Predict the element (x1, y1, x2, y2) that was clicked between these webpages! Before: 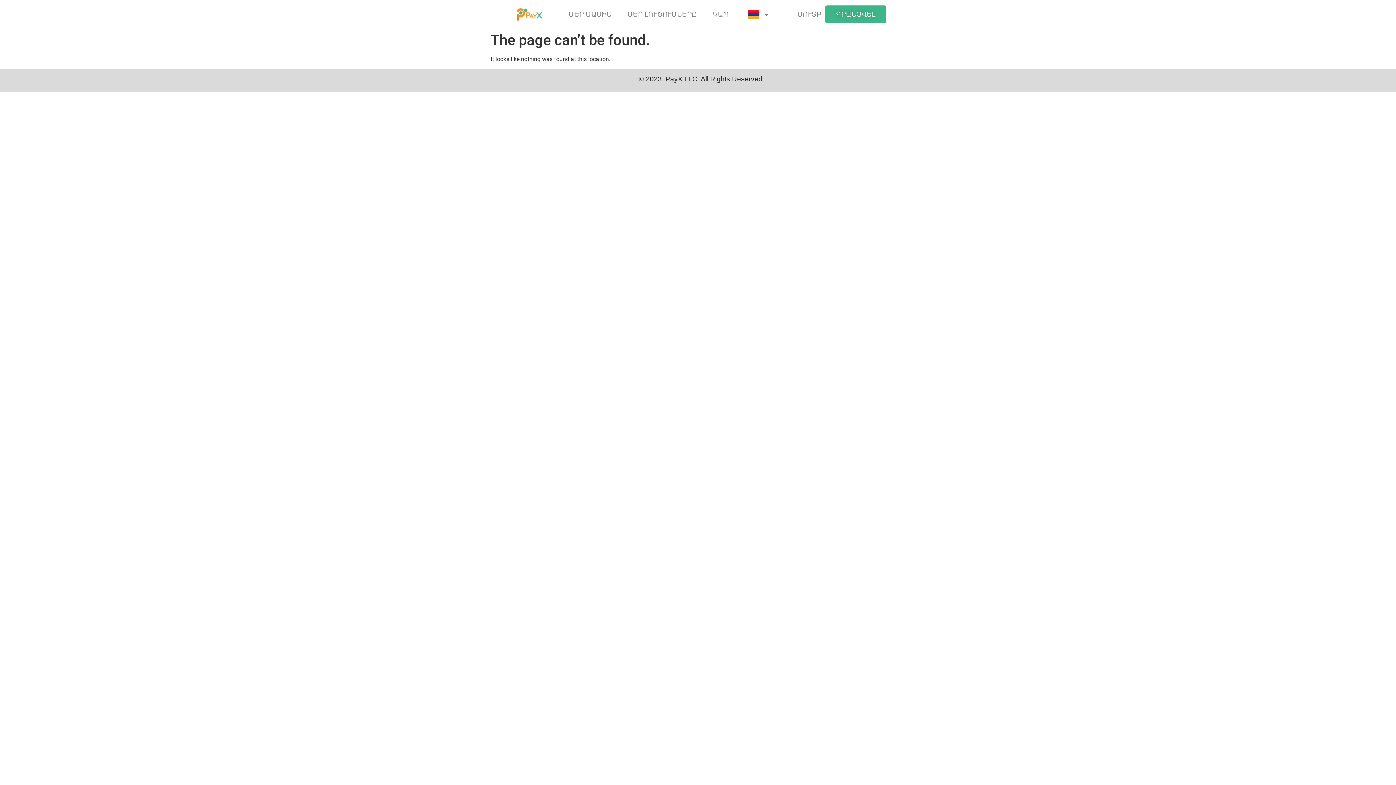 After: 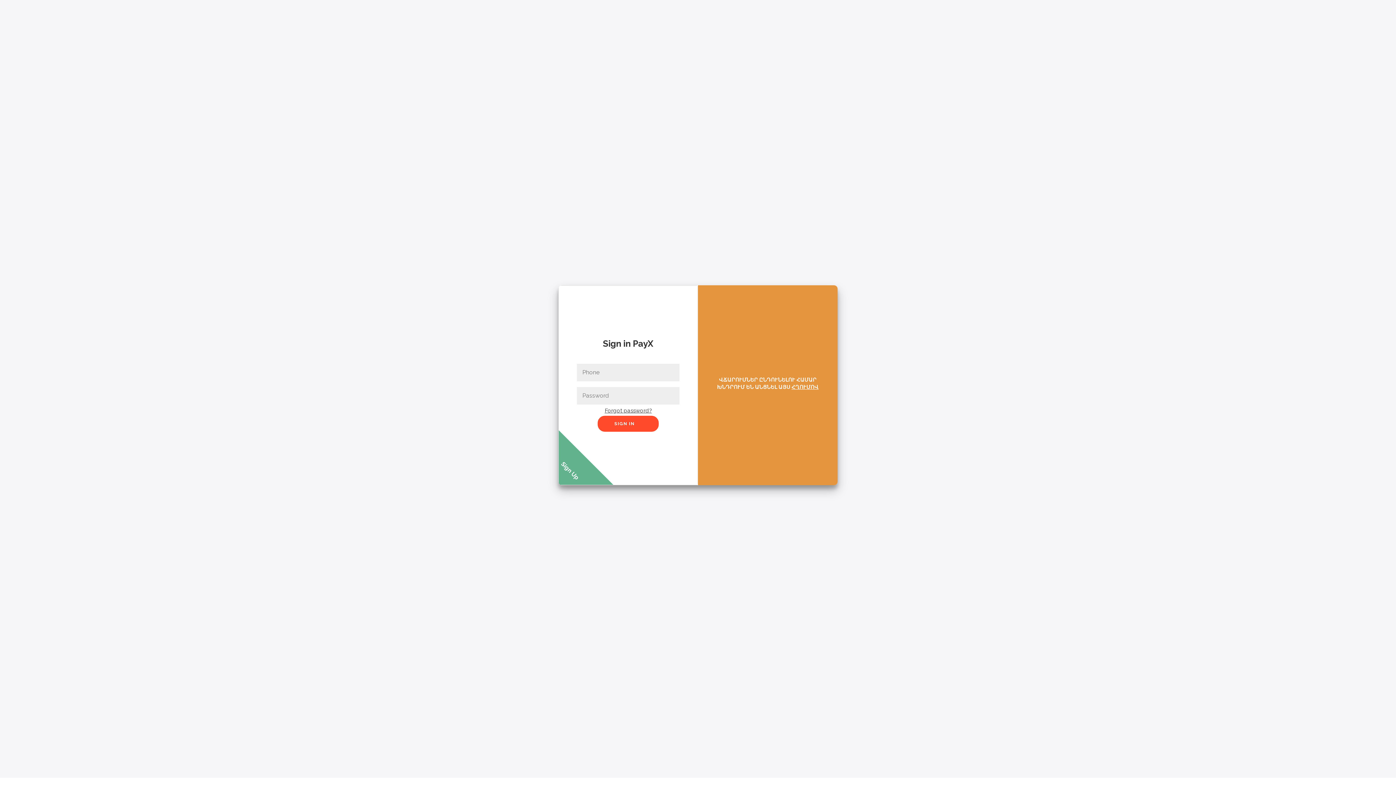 Action: label: ՄՈՒՏՔ bbox: (786, 5, 832, 23)